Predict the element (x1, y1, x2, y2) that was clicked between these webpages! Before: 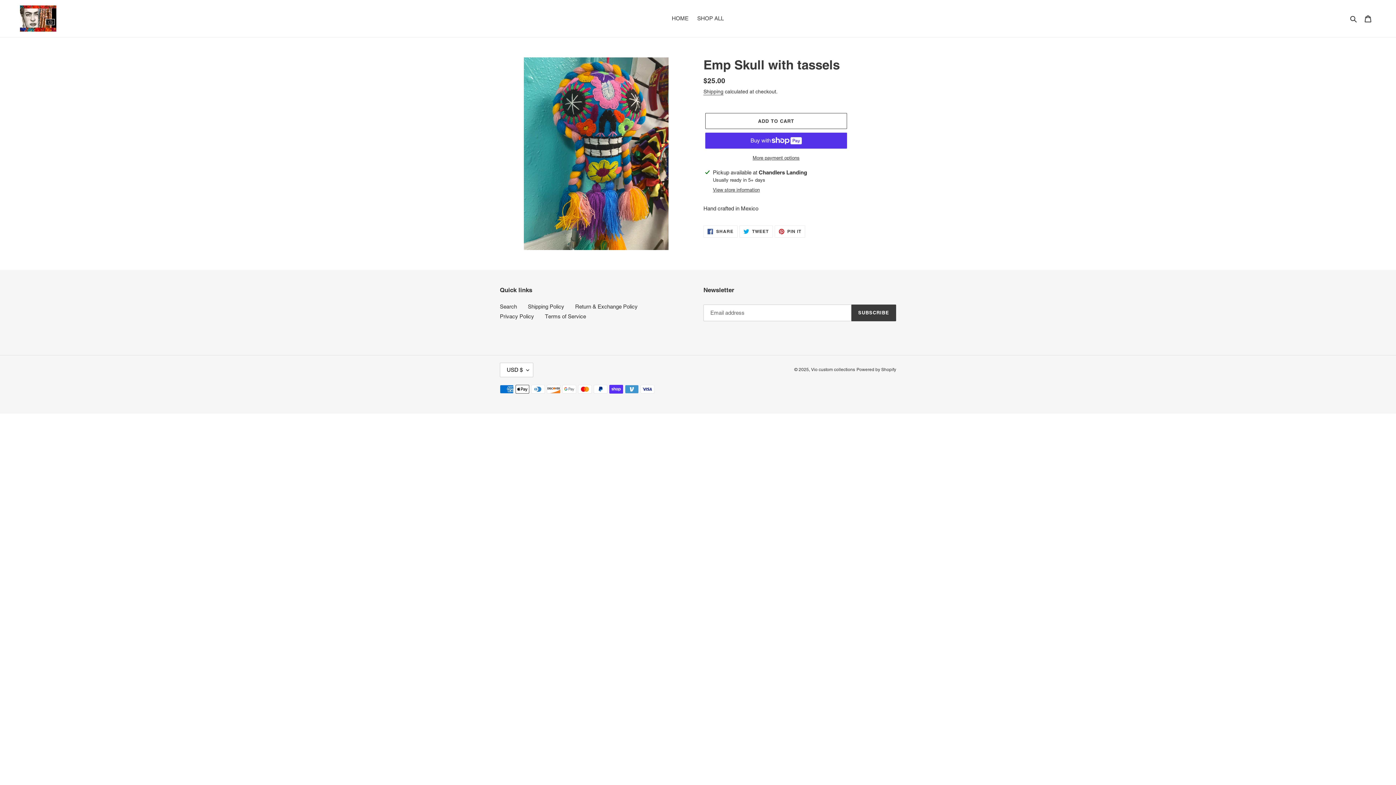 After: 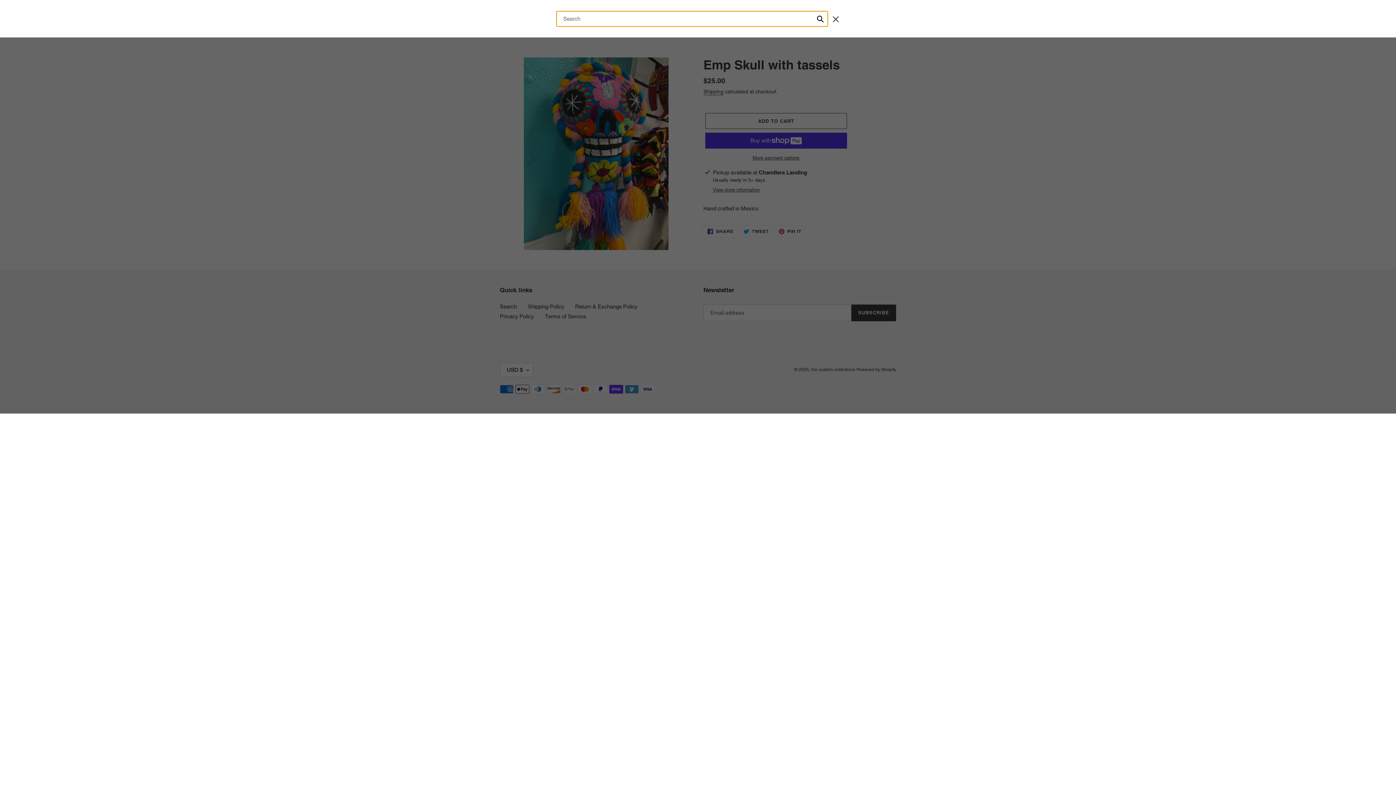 Action: label: Search bbox: (1348, 14, 1360, 22)